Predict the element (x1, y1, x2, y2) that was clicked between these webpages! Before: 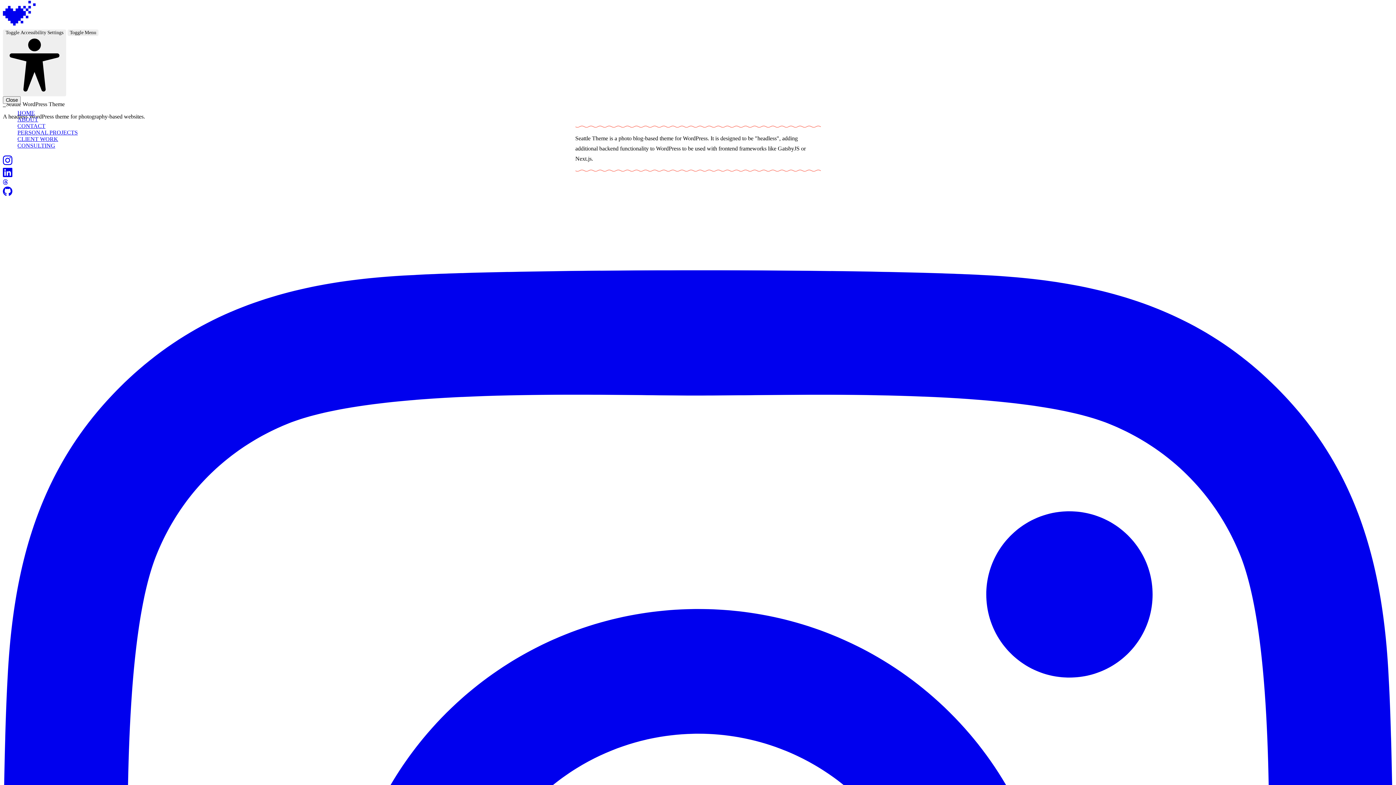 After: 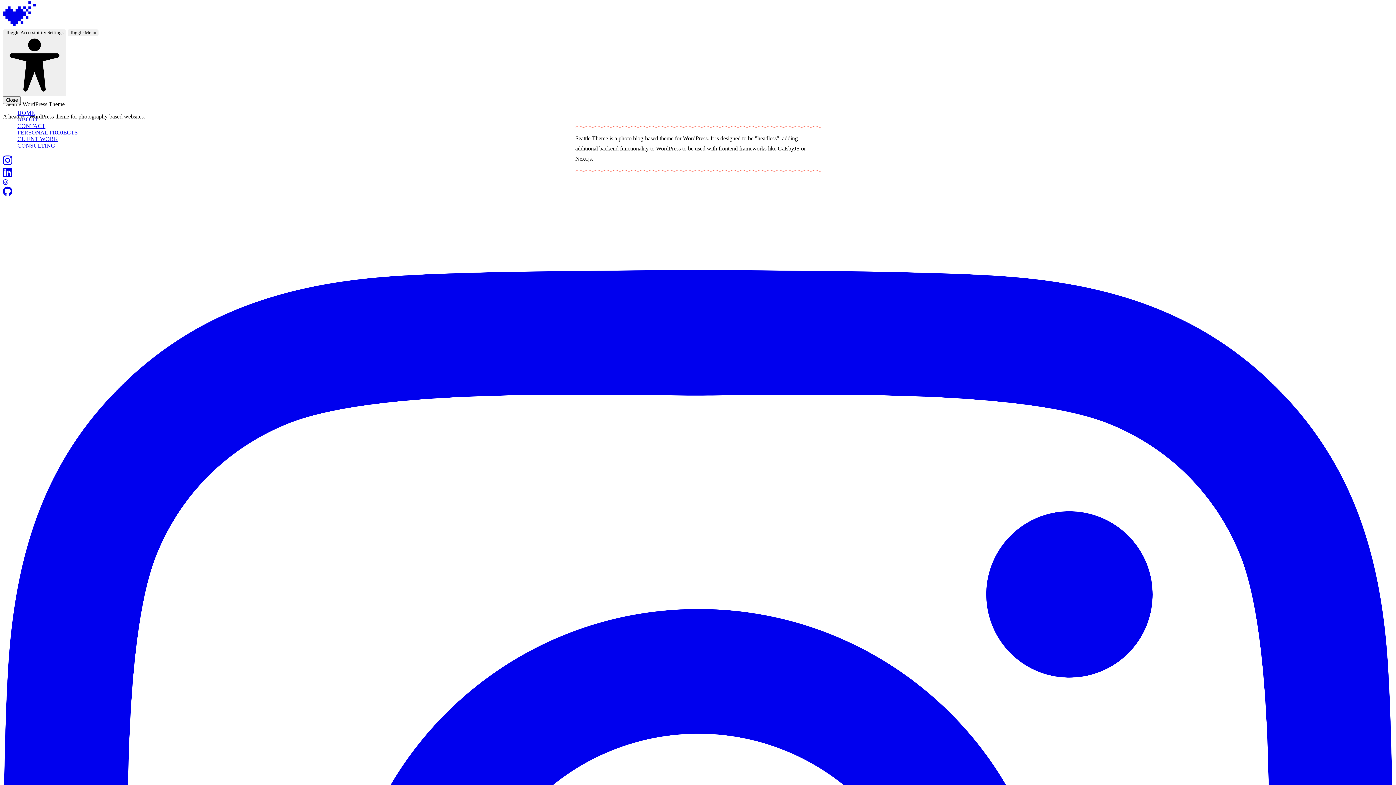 Action: label:   bbox: (2, 180, 8, 186)